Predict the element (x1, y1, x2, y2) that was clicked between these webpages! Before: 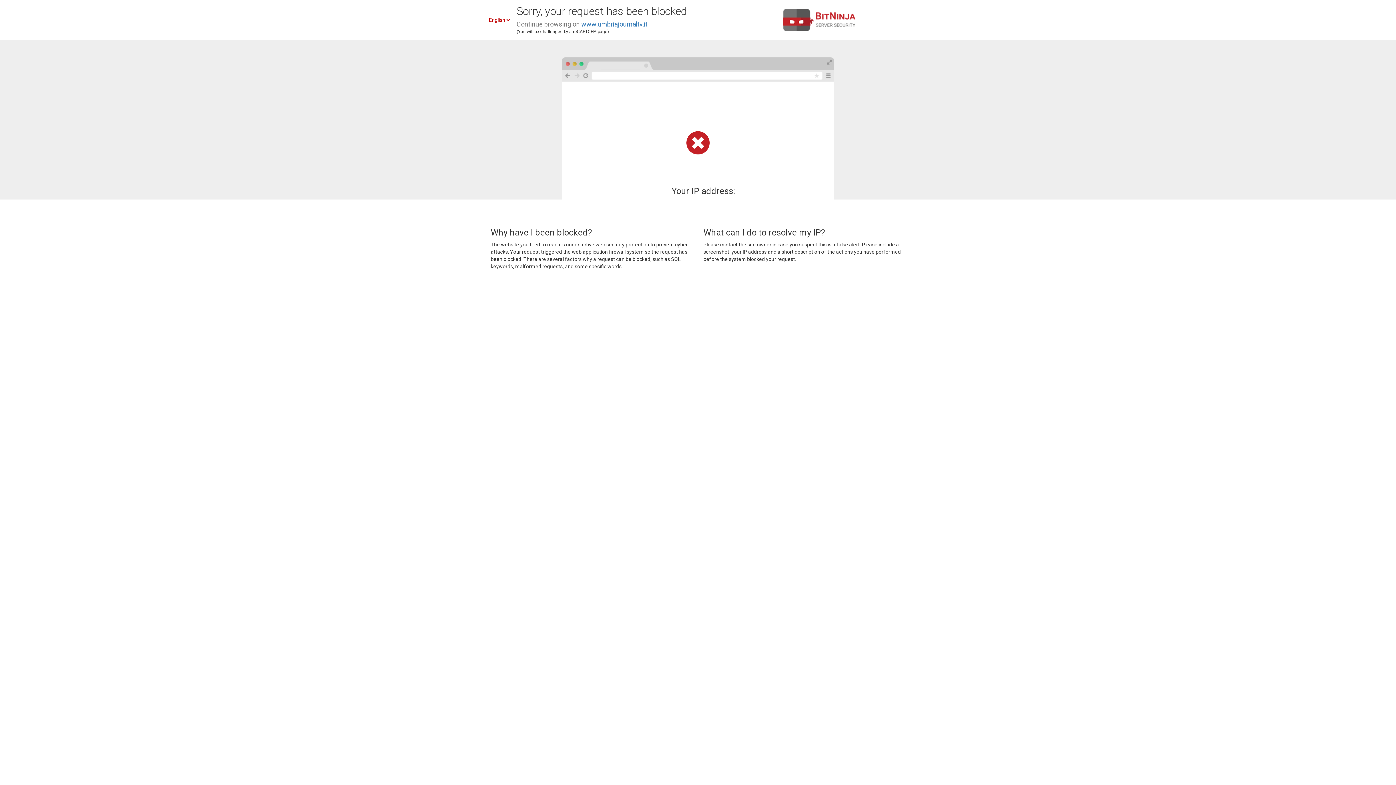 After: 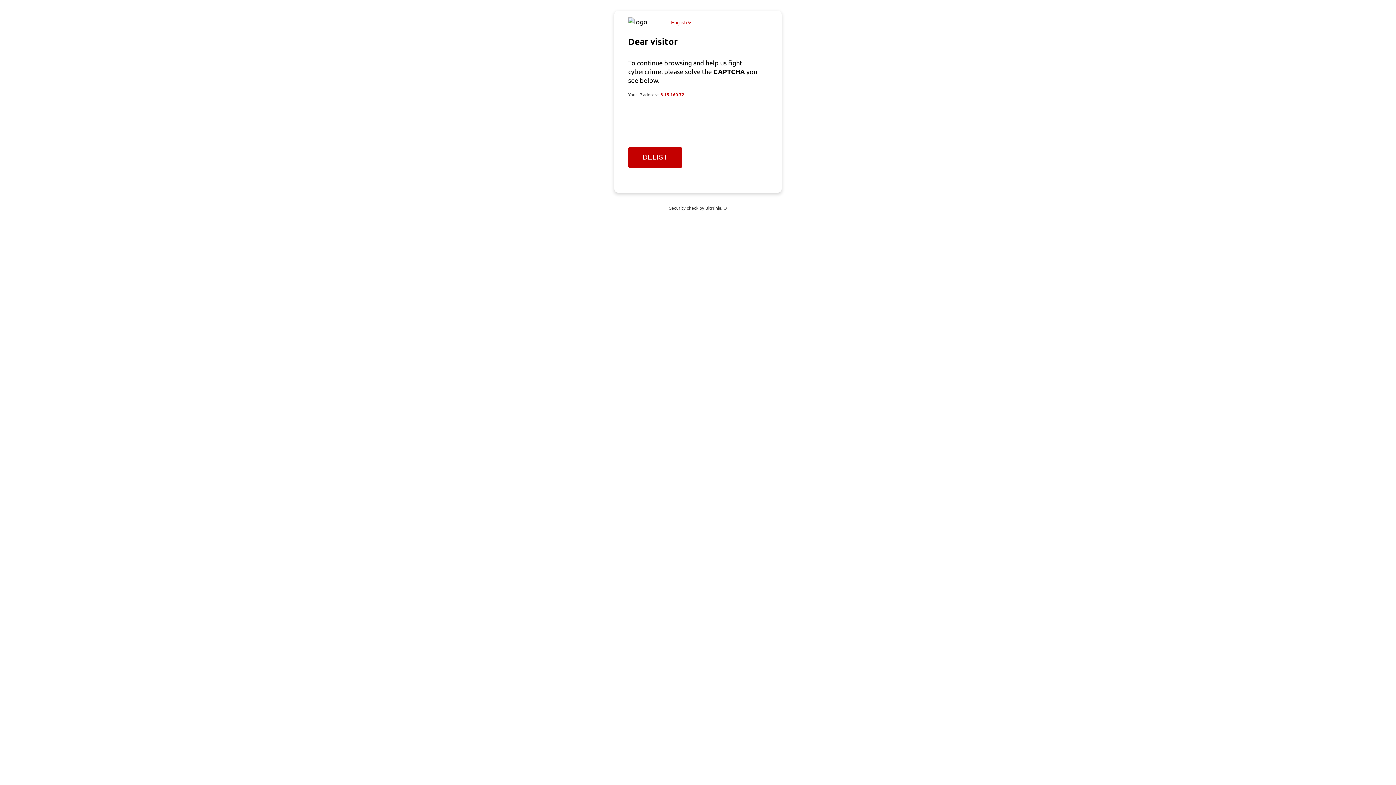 Action: bbox: (581, 20, 647, 28) label: www.umbriajournaltv.it